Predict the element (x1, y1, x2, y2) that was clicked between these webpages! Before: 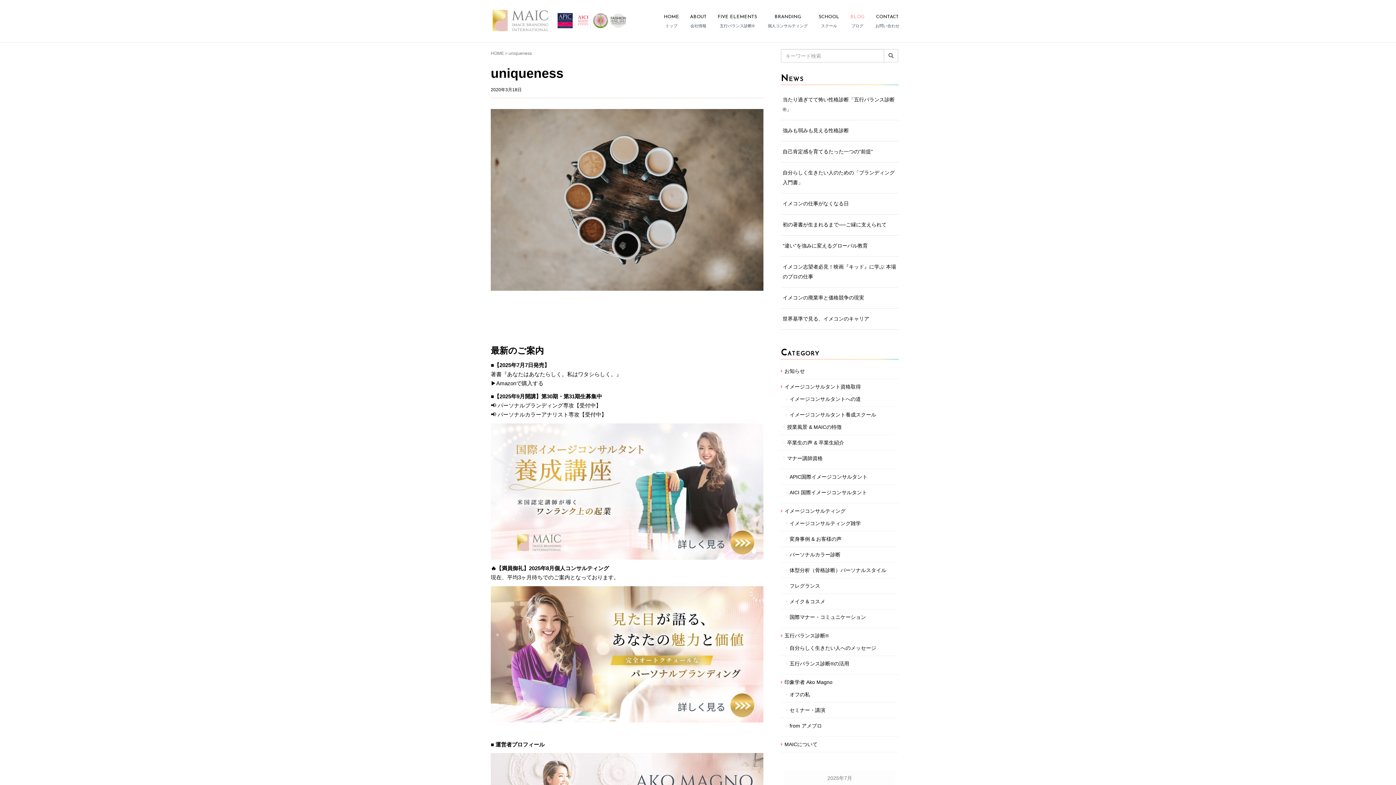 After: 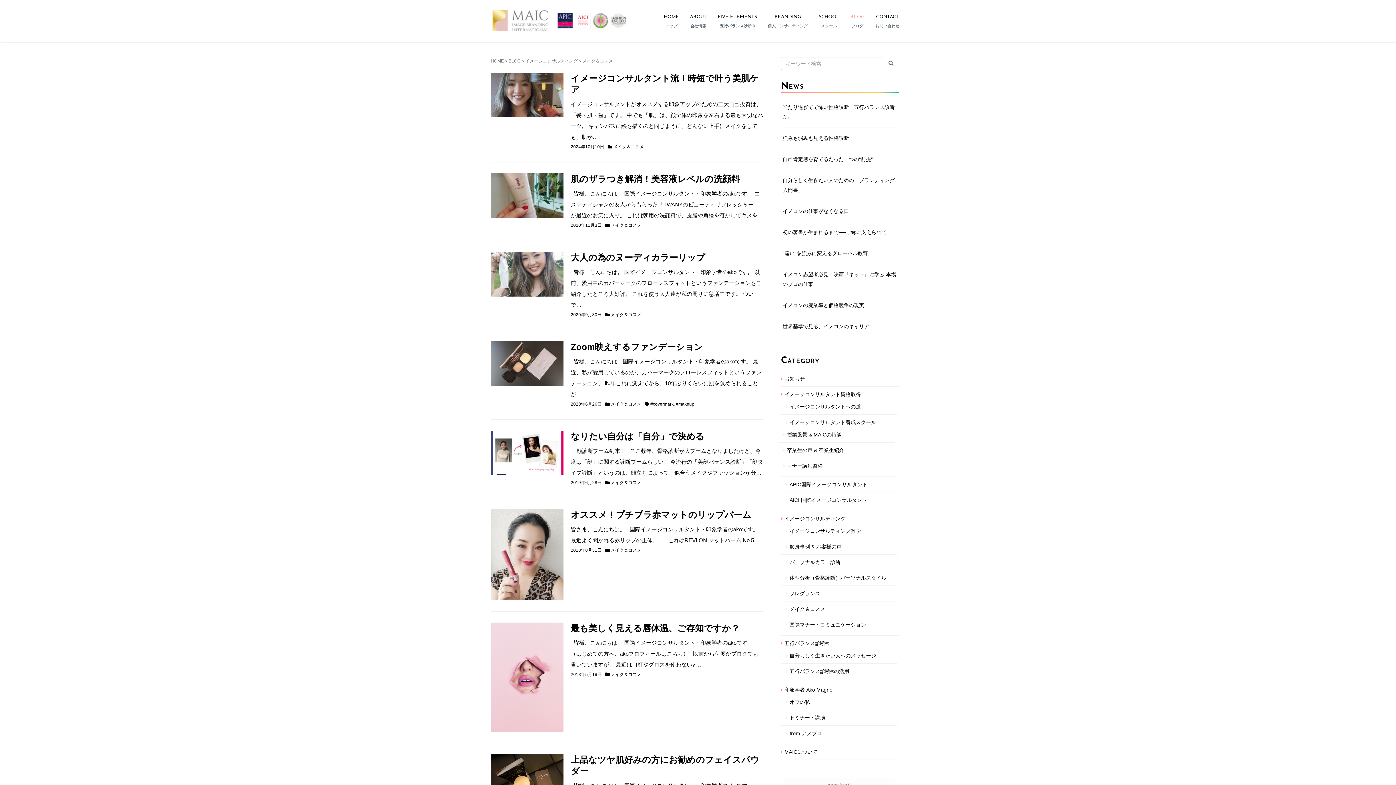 Action: bbox: (789, 598, 825, 605) label: メイク＆コスメ